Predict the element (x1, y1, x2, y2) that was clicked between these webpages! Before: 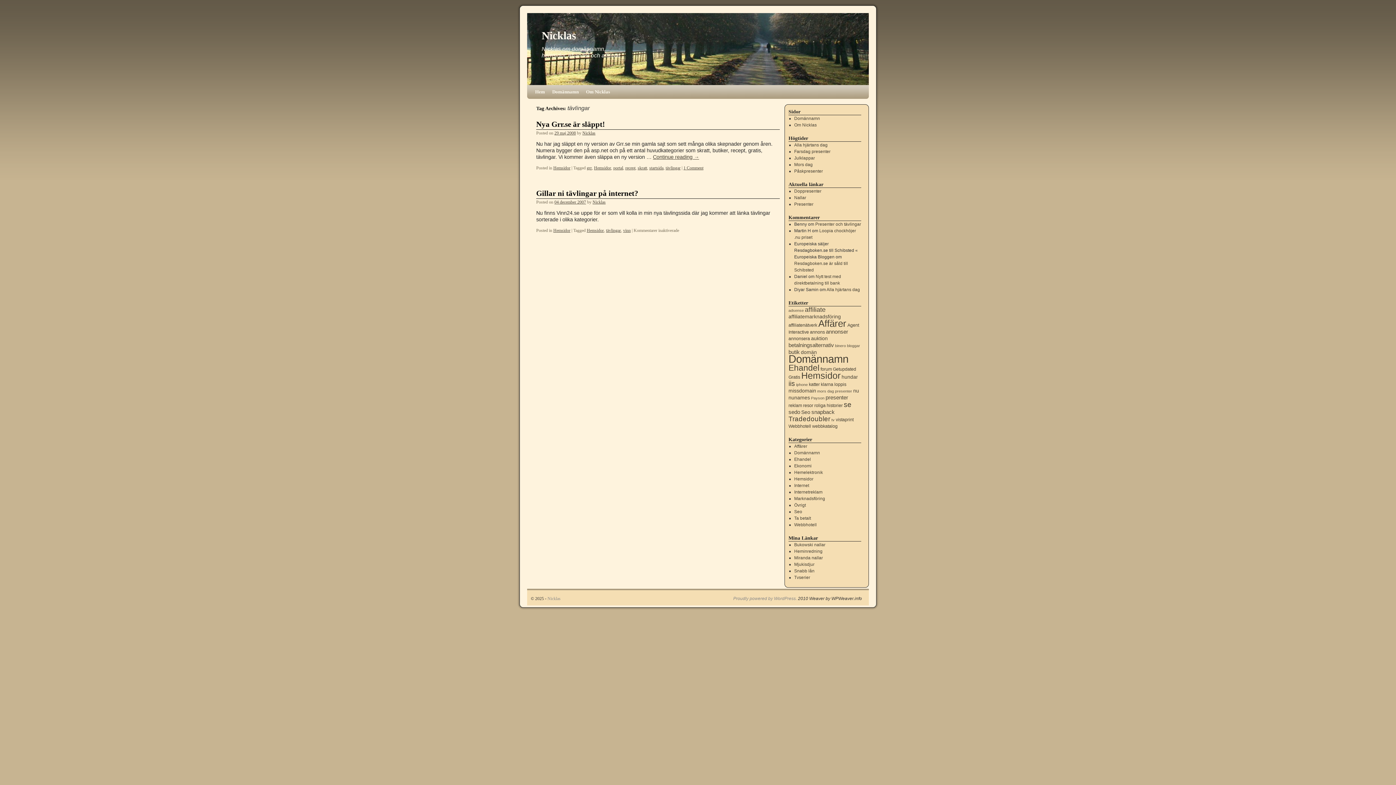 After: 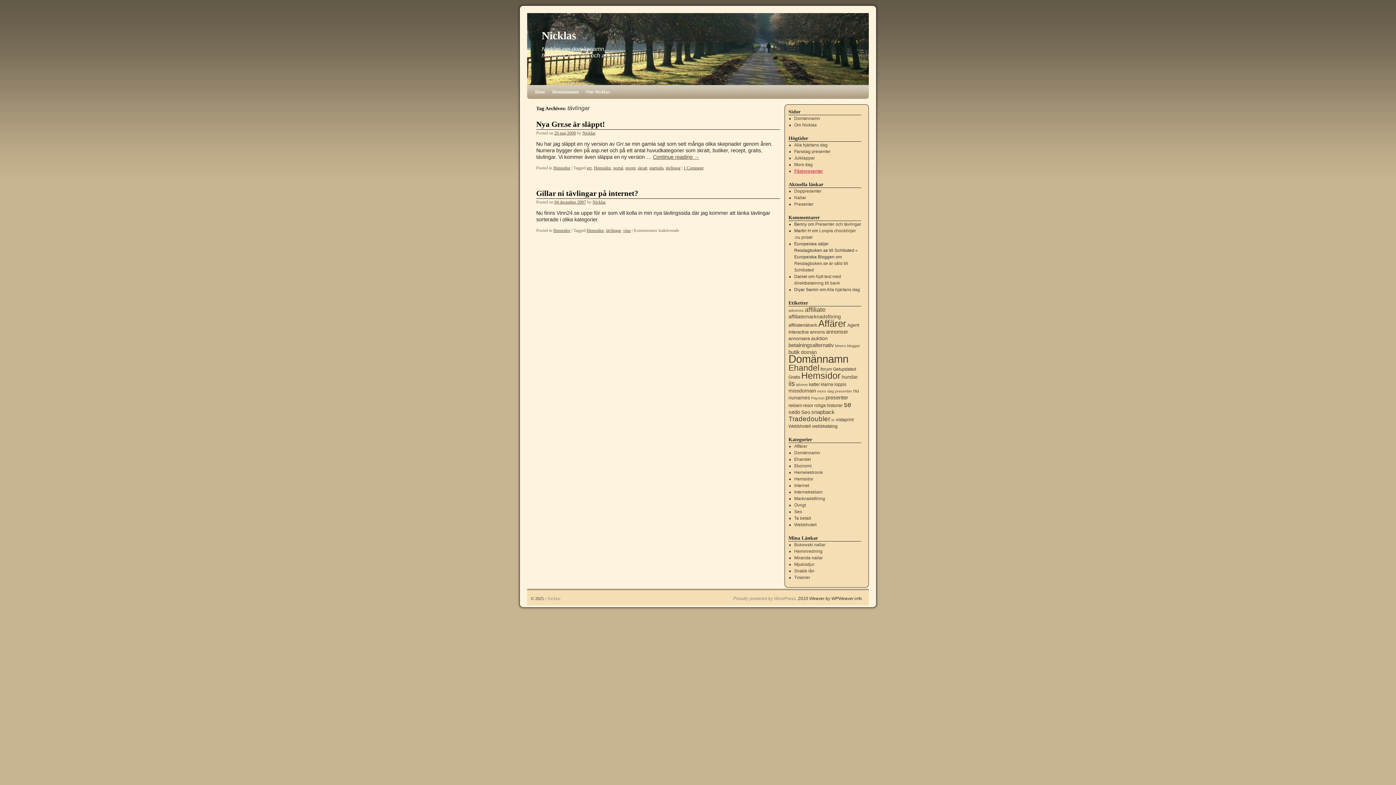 Action: bbox: (794, 168, 823, 173) label: Påskpresenter